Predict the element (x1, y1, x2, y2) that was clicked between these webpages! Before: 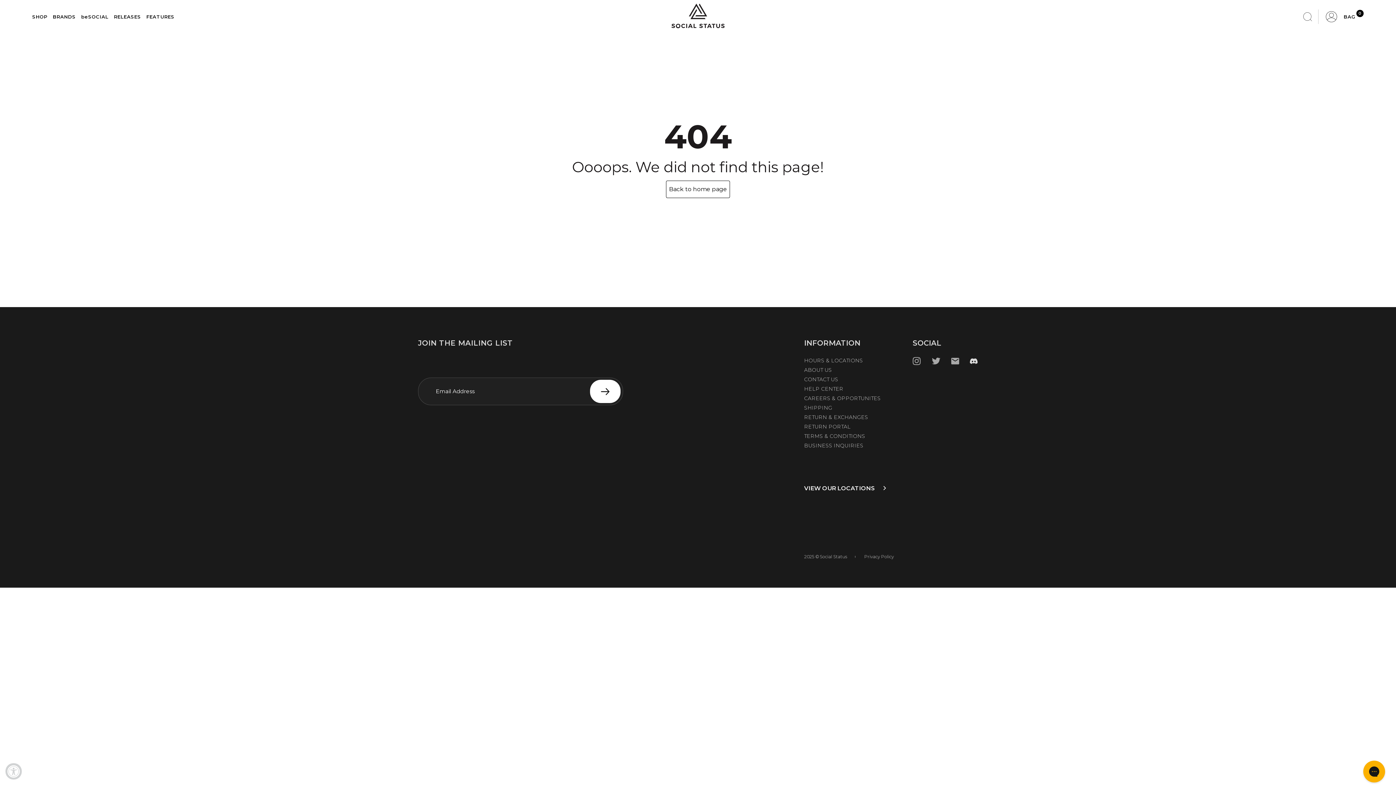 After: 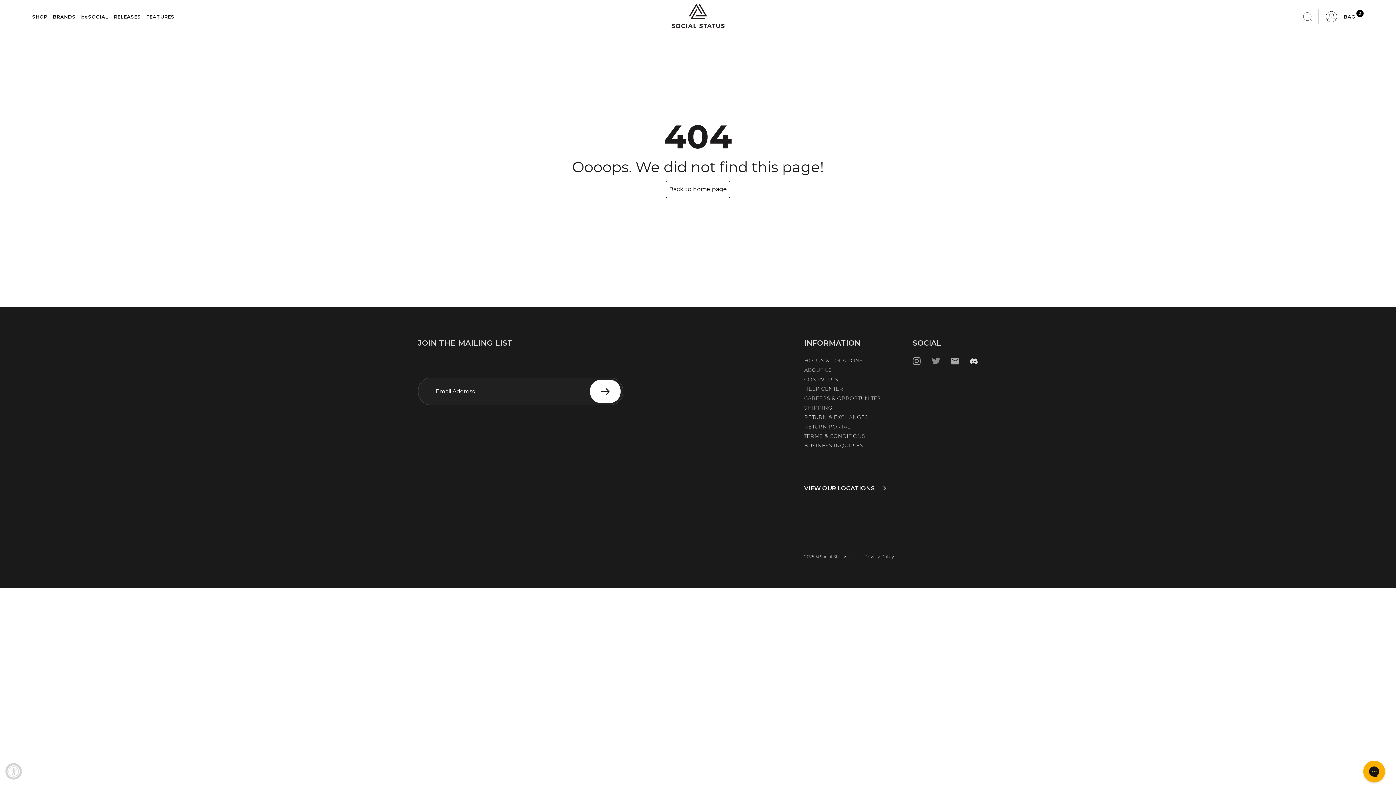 Action: bbox: (931, 356, 940, 371)